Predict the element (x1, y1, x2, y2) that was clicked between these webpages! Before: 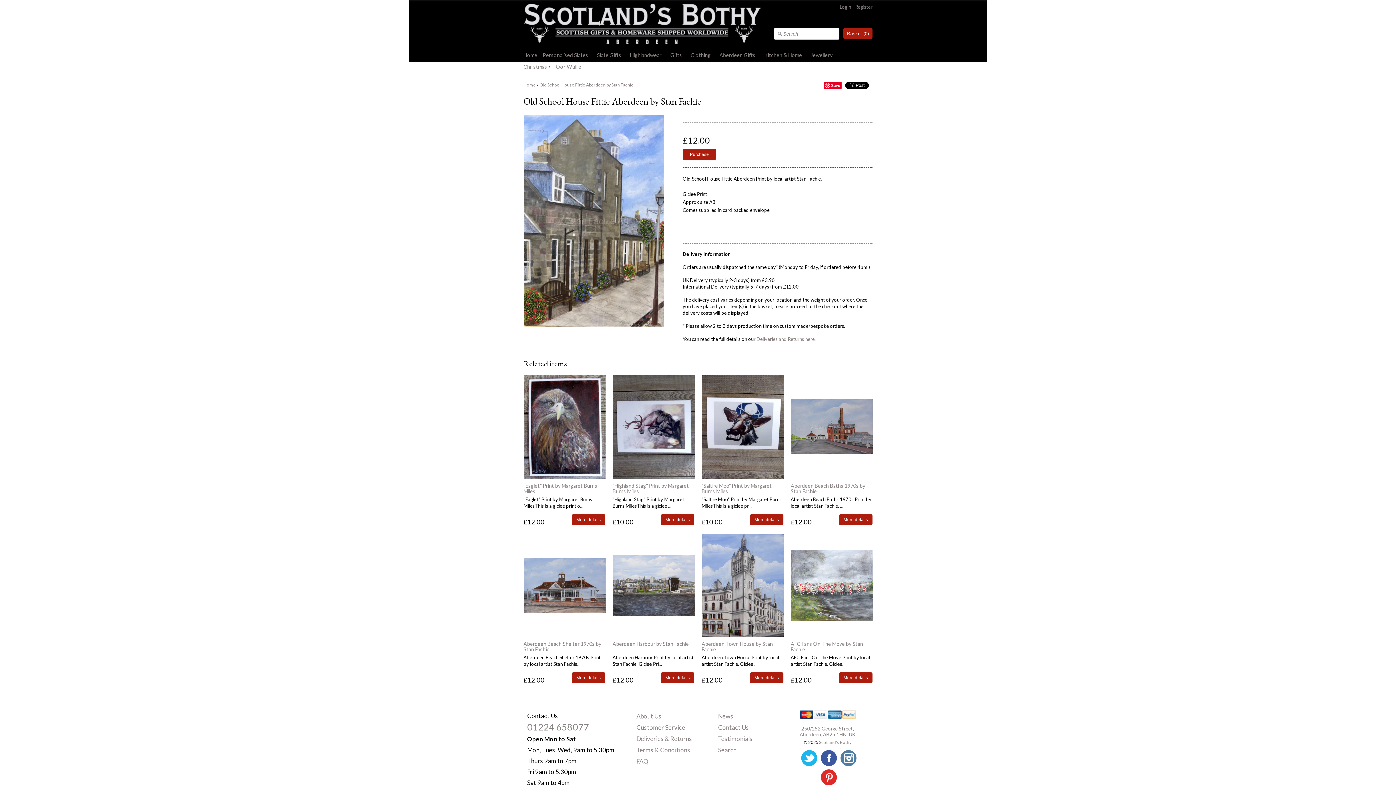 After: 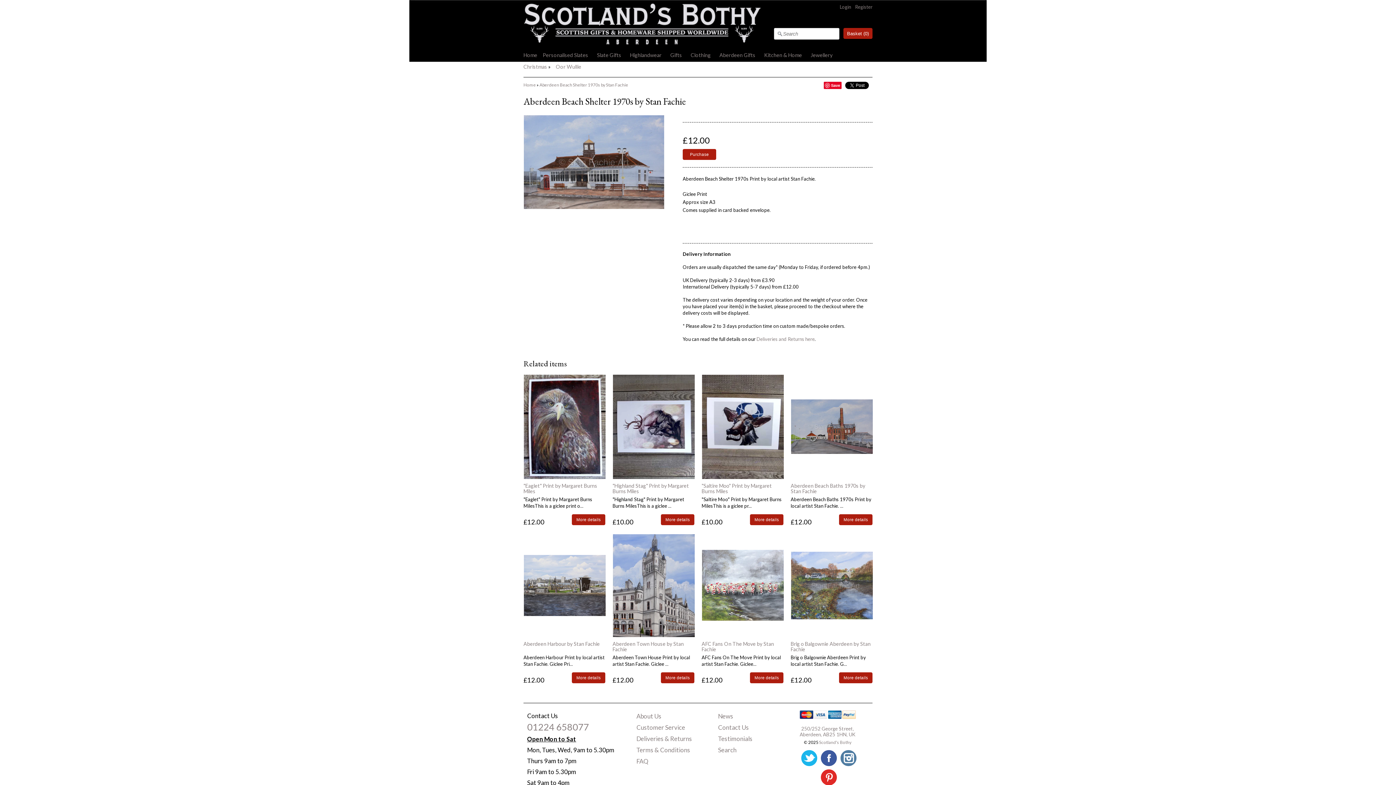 Action: bbox: (572, 672, 605, 683) label: More details